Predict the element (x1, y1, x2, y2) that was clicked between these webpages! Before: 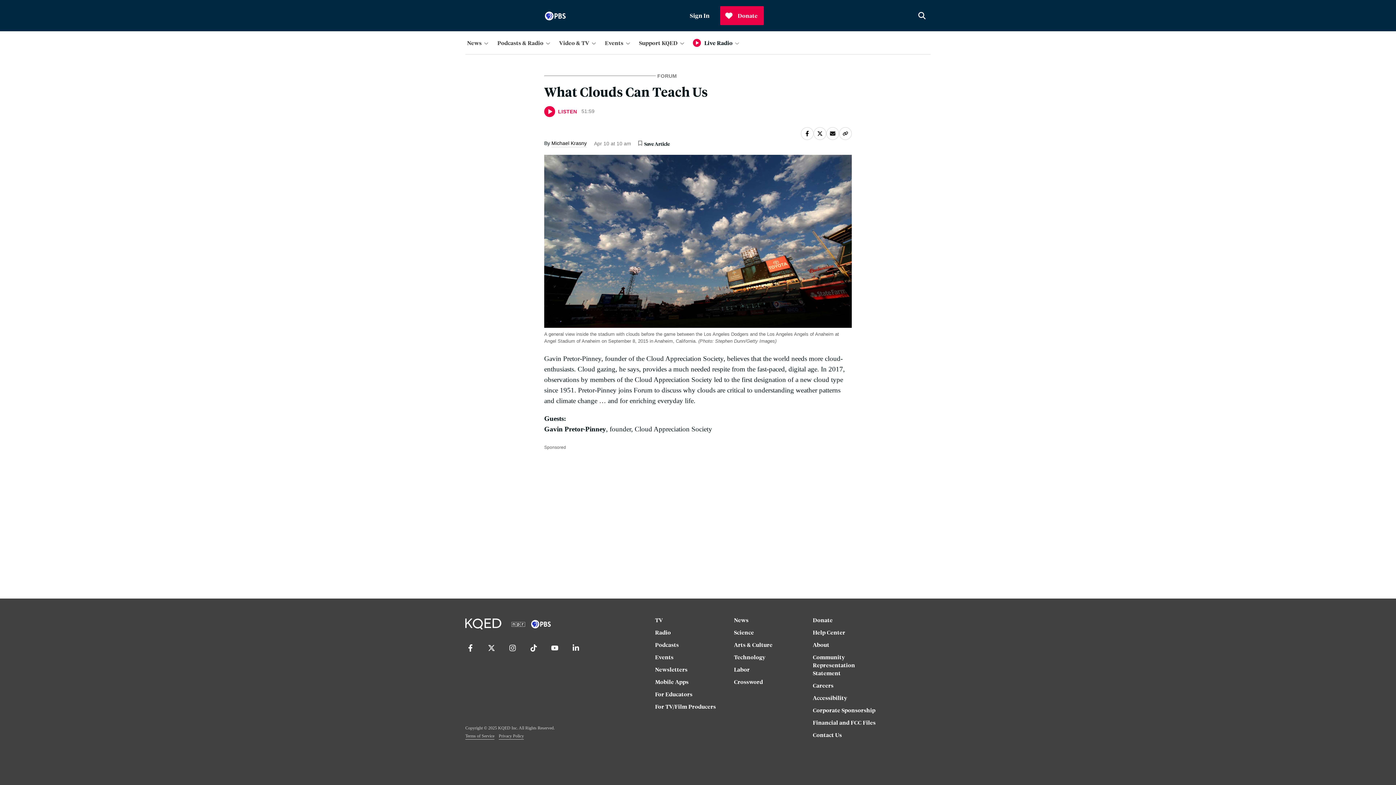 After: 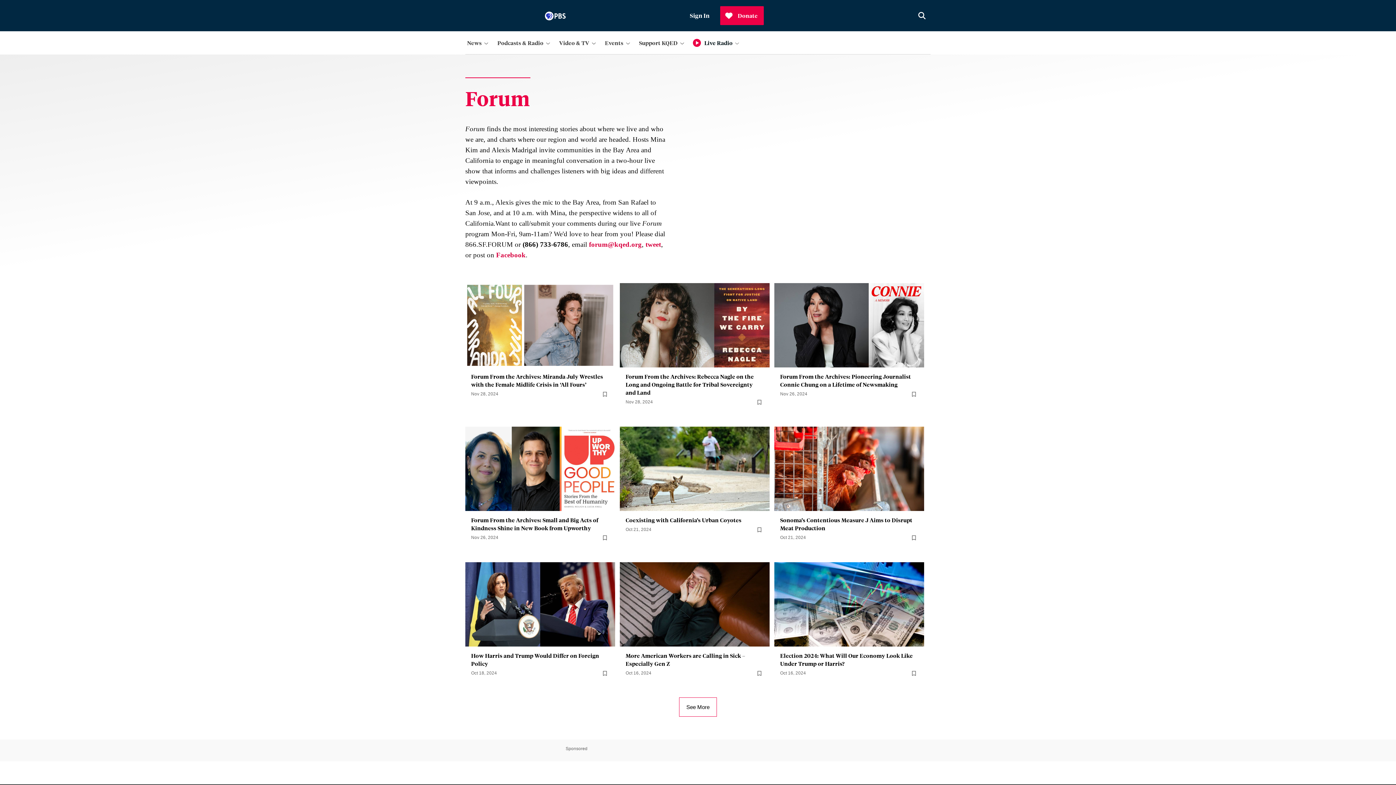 Action: label: FORUM bbox: (657, 72, 677, 78)